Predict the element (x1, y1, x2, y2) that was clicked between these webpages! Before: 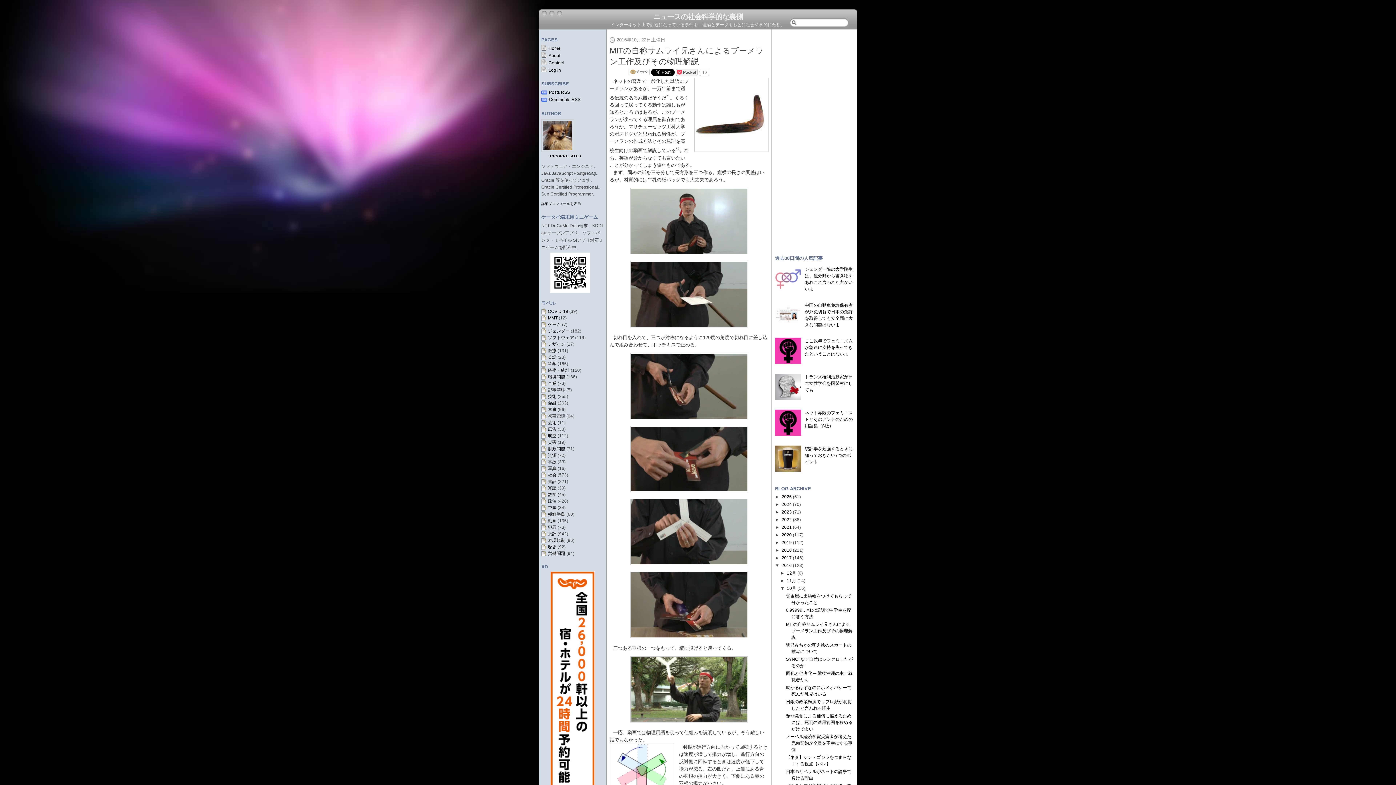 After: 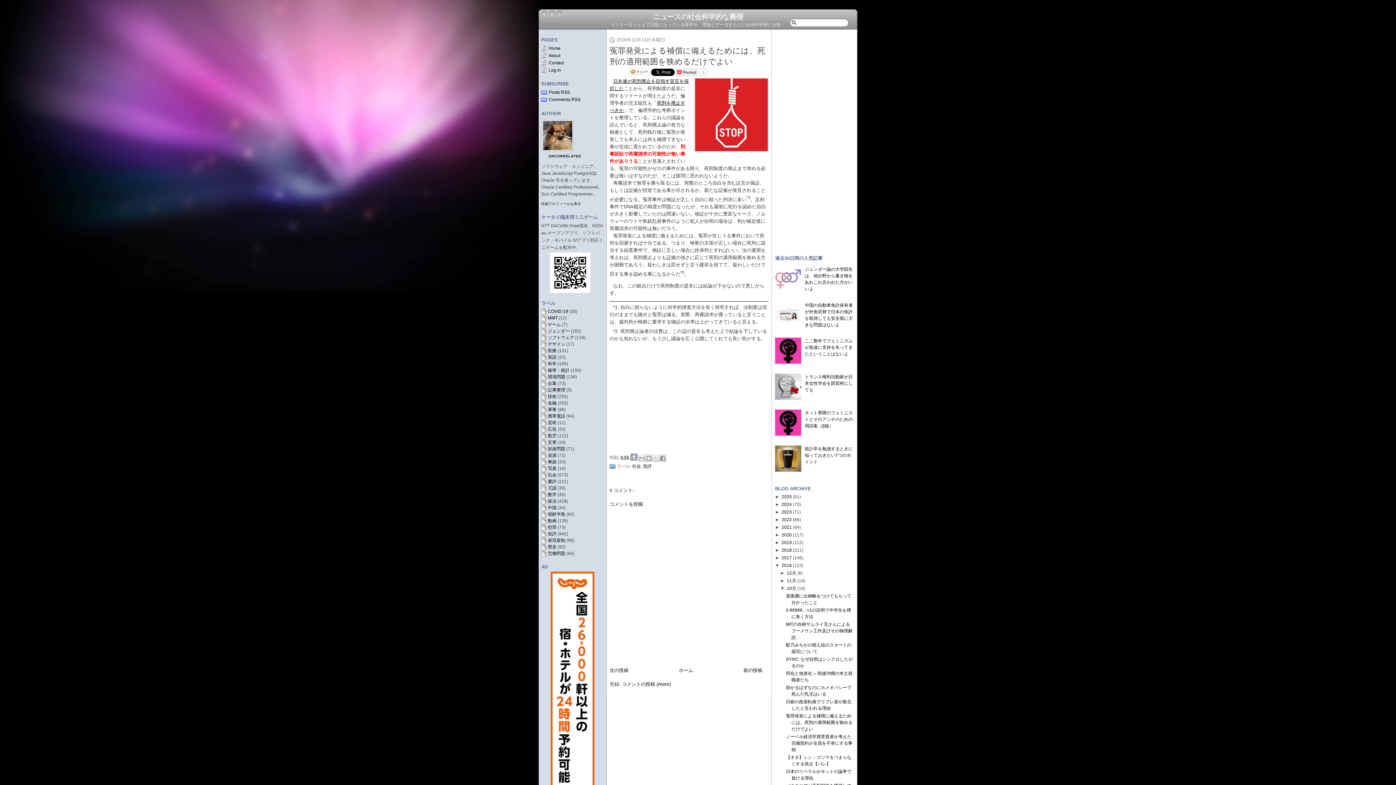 Action: bbox: (786, 713, 852, 731) label: 冤罪発覚による補償に備えるためには、死刑の適用範囲を狭めるだけでよい